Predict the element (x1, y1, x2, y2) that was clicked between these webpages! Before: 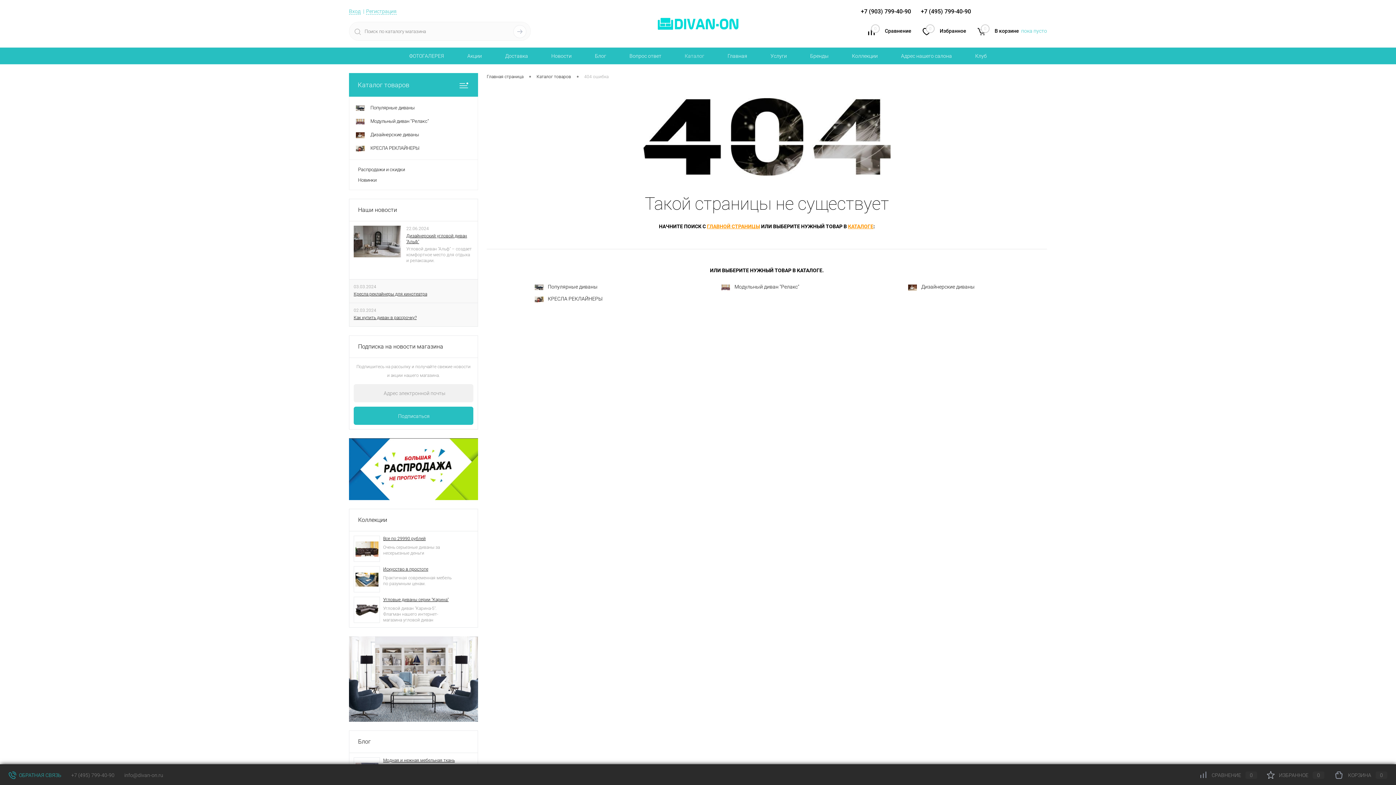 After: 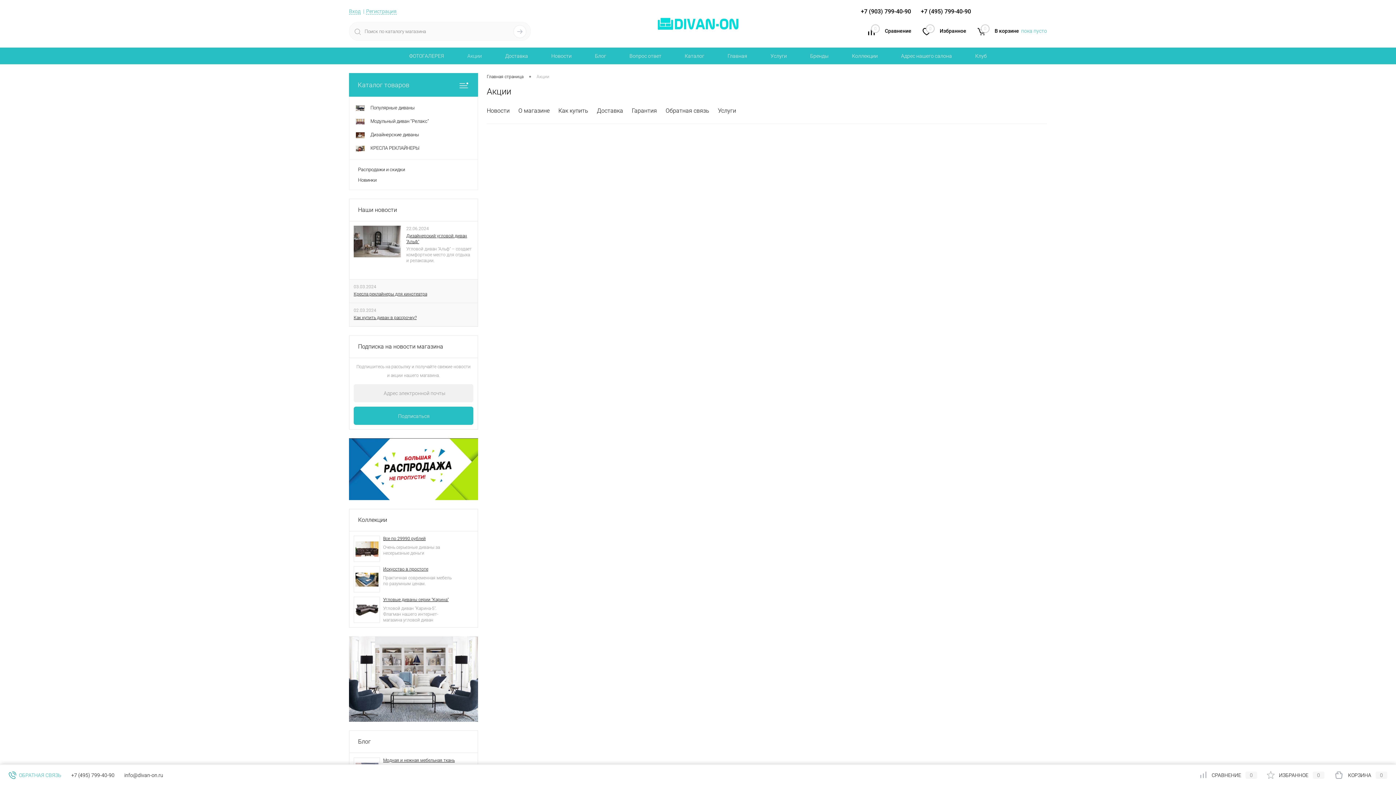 Action: bbox: (455, 48, 493, 64) label: Акции